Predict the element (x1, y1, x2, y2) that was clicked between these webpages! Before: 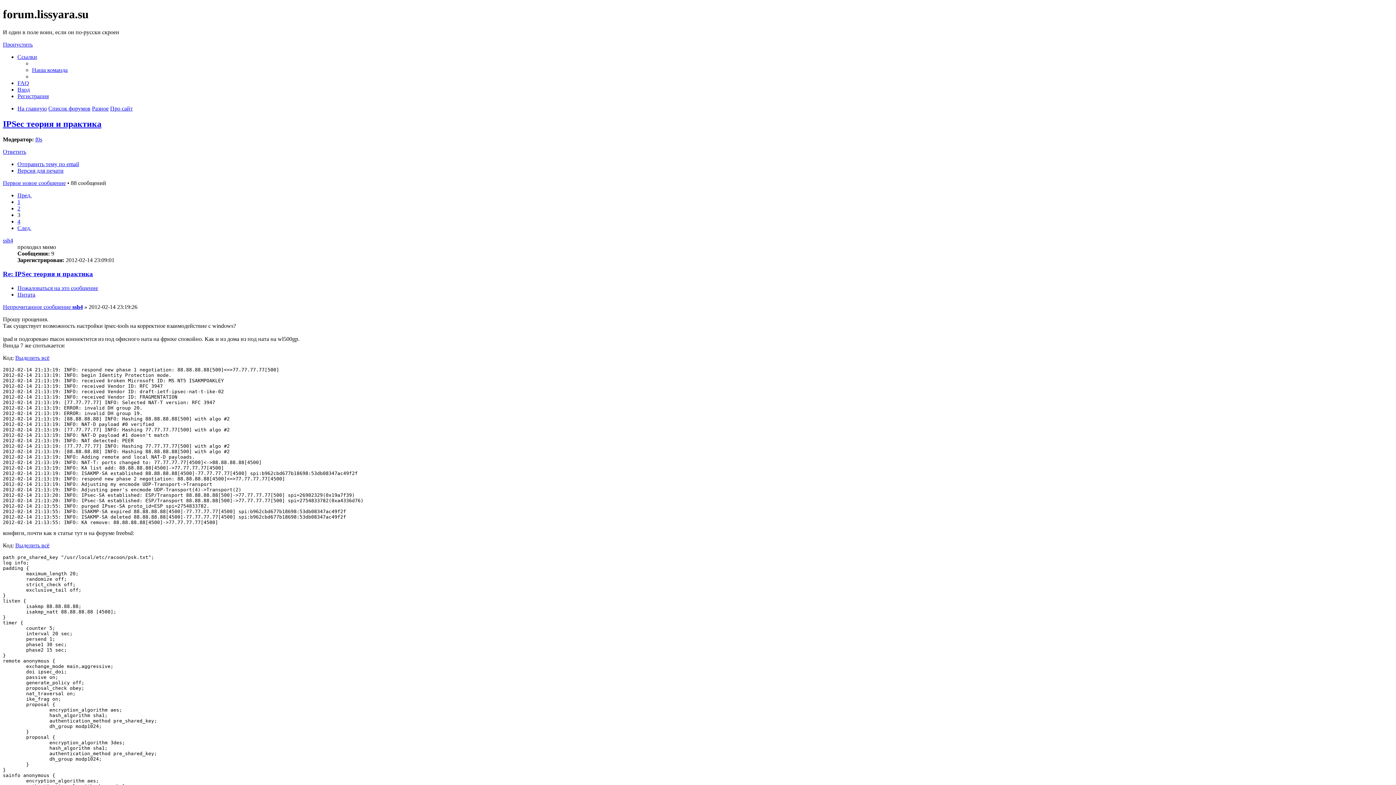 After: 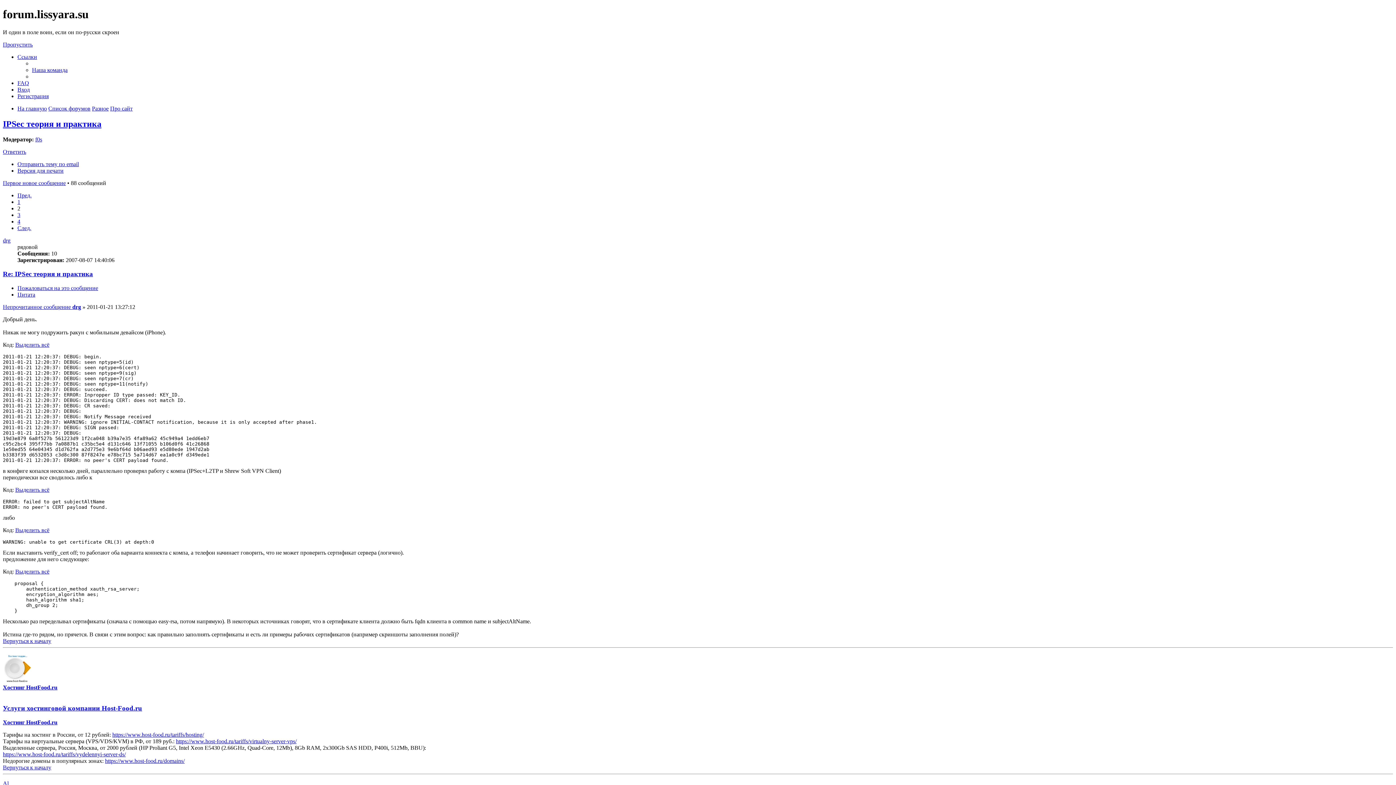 Action: bbox: (17, 192, 31, 198) label: Пред.